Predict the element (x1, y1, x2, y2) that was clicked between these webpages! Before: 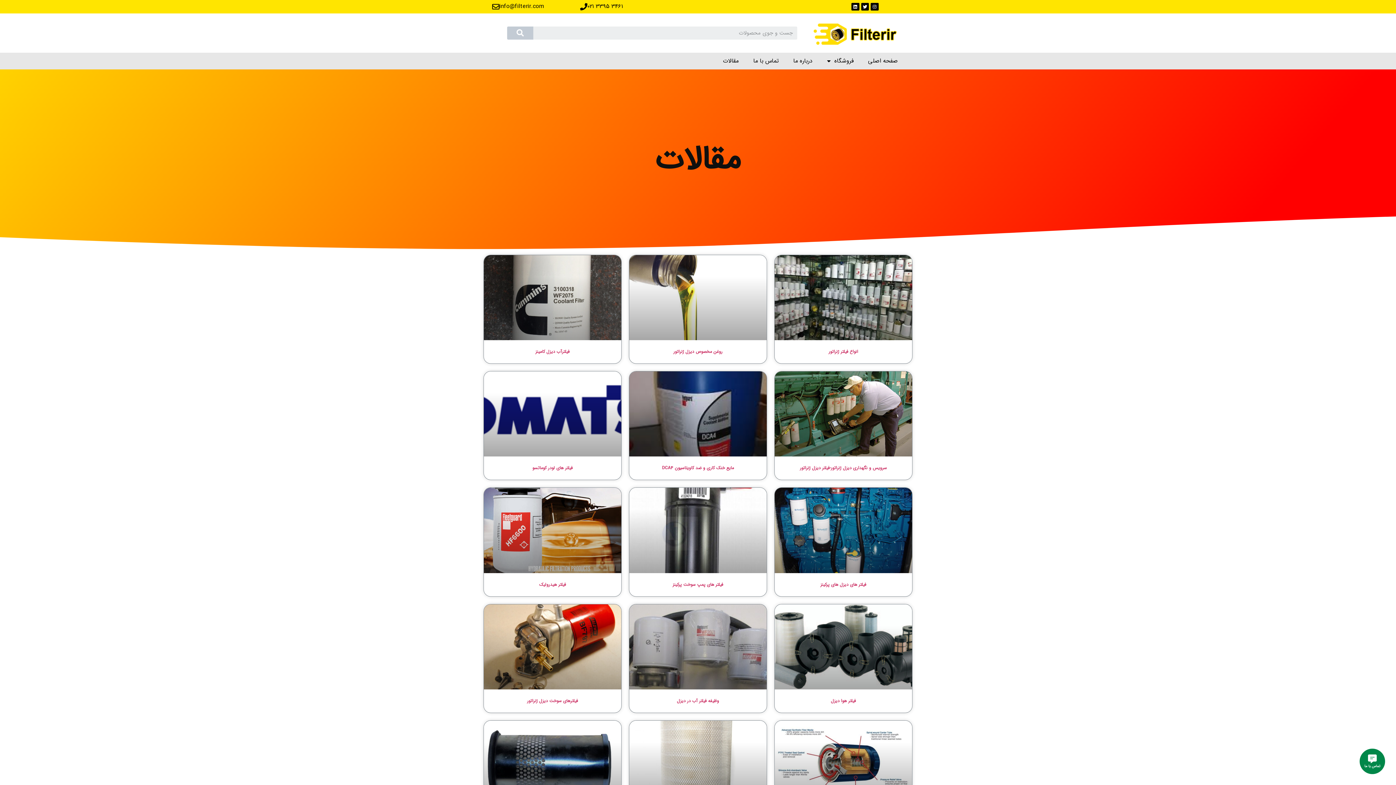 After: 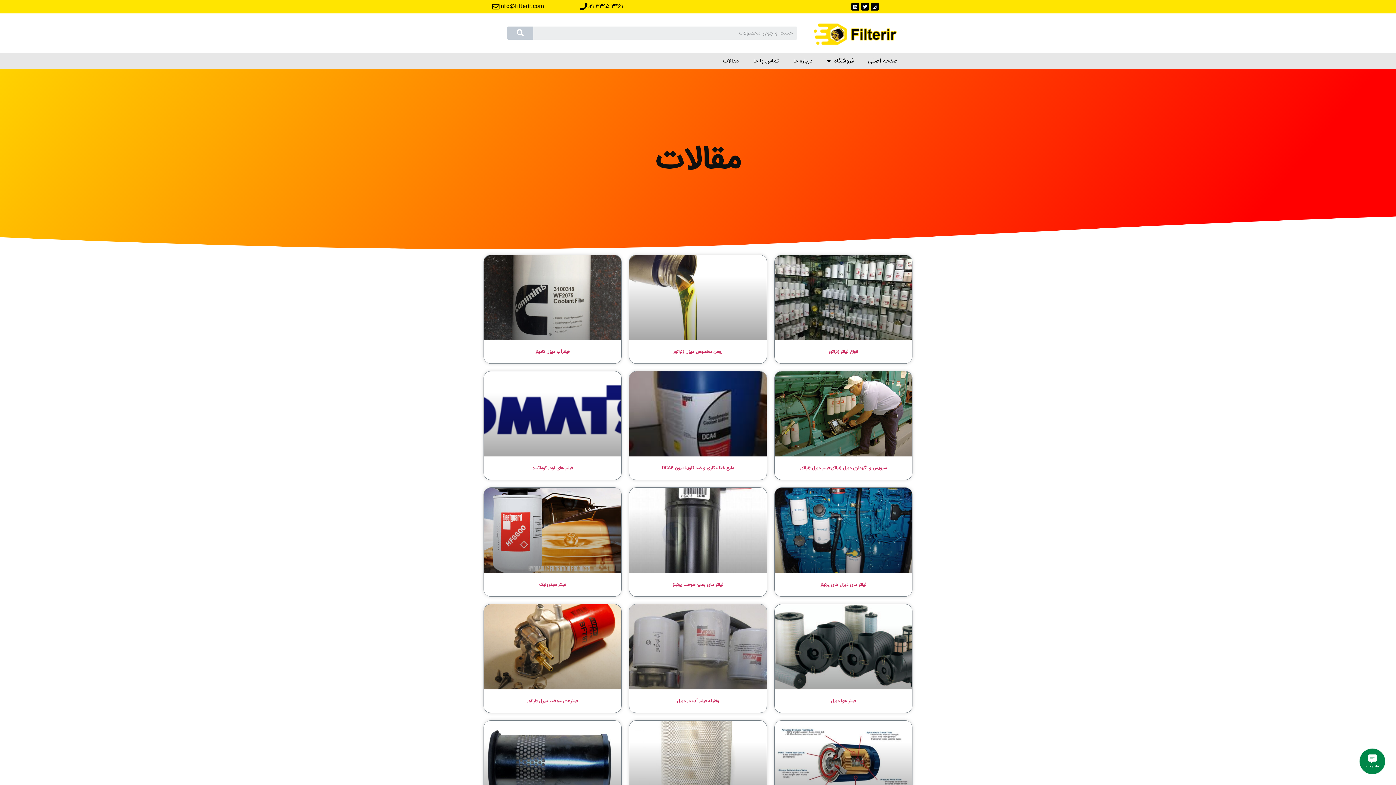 Action: bbox: (580, 3, 587, 10)